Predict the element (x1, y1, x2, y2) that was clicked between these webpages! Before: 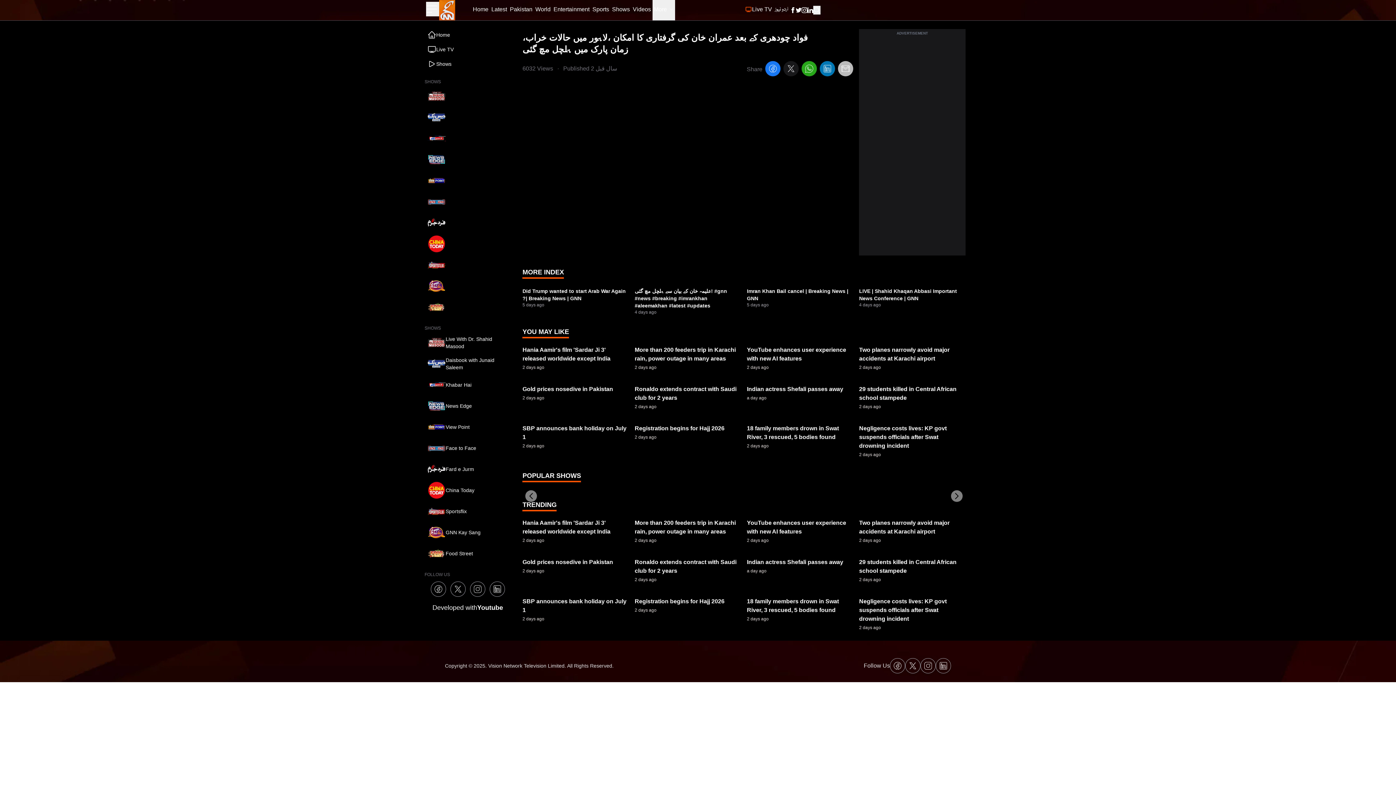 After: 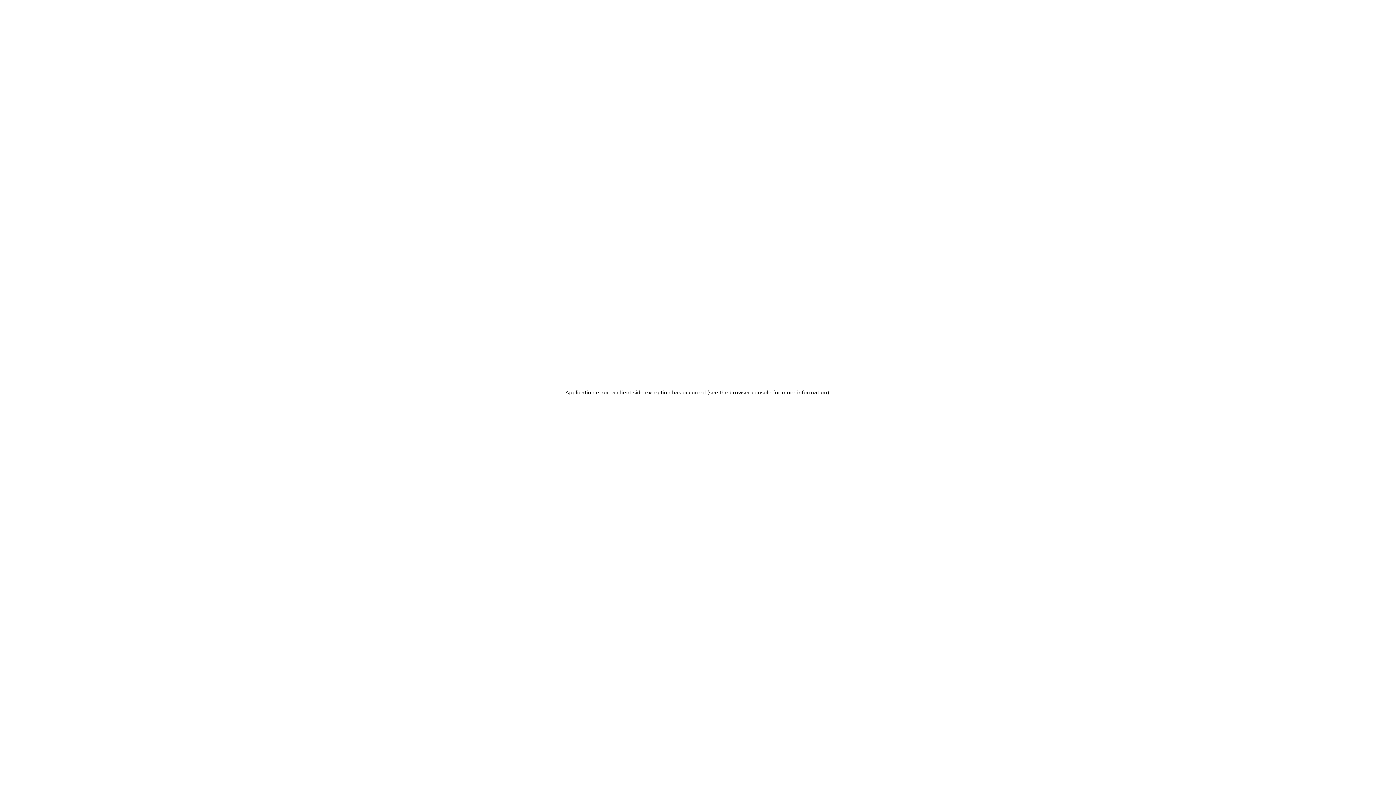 Action: bbox: (859, 518, 965, 545) label: Two planes narrowly avoid major accidents at Karachi airport
2 days ago